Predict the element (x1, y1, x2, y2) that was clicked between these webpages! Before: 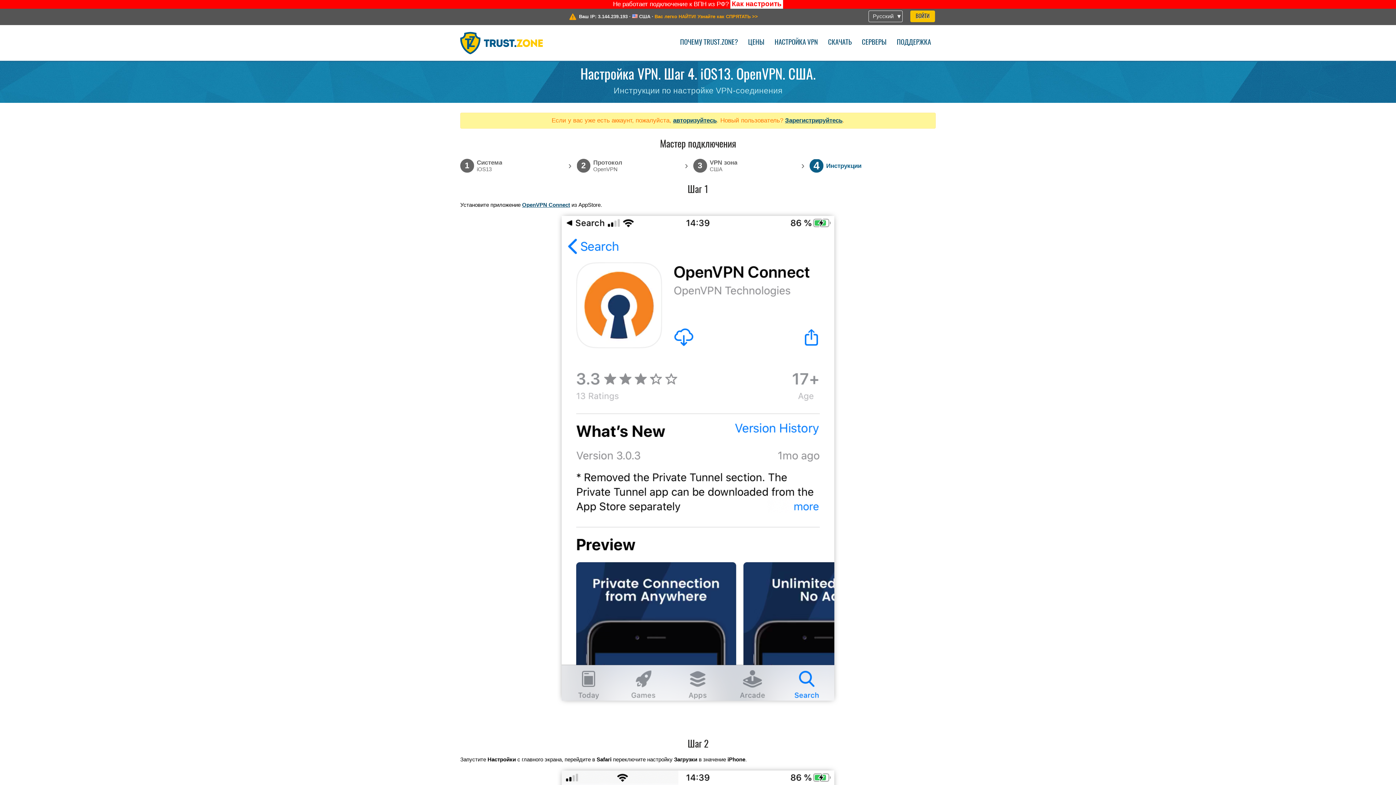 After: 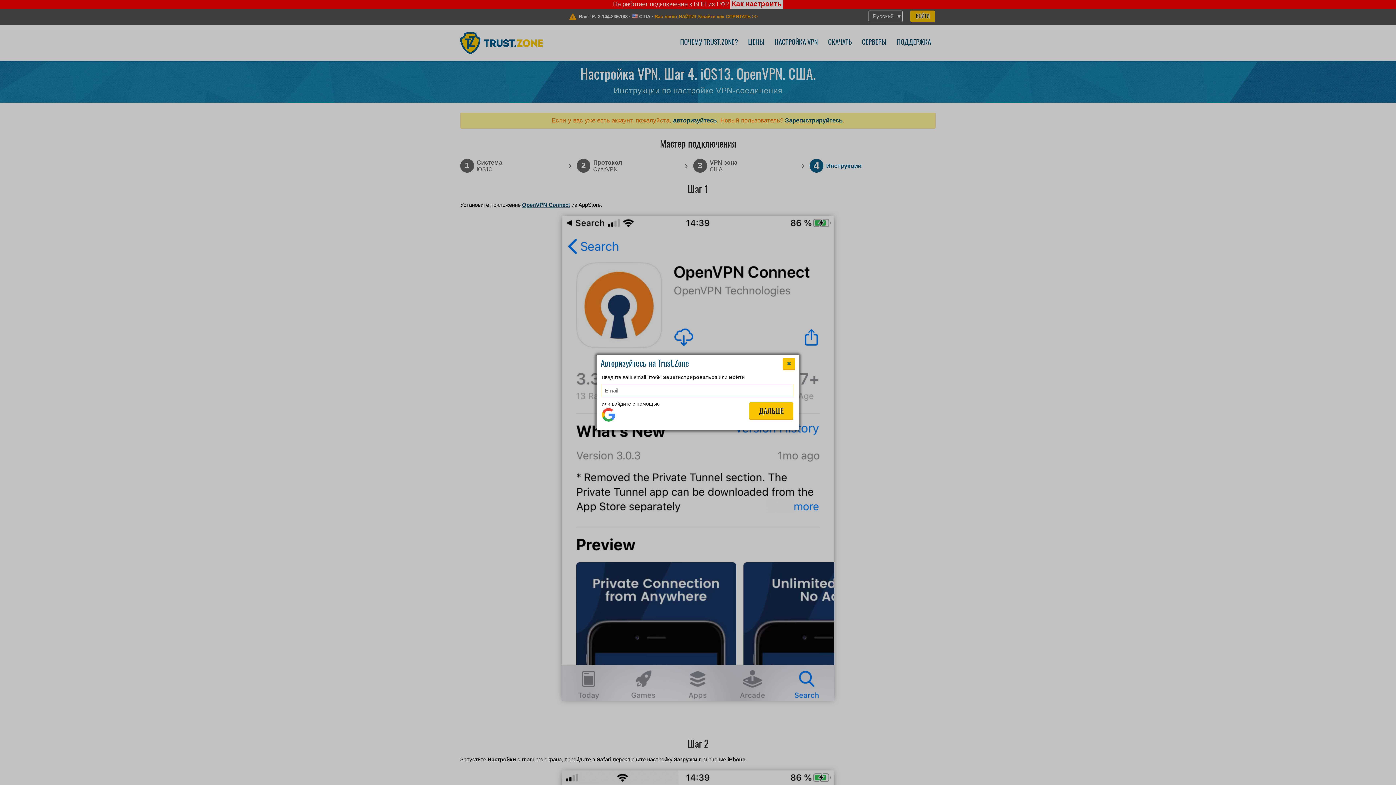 Action: label: Зарегистрируйтесь bbox: (785, 117, 842, 123)